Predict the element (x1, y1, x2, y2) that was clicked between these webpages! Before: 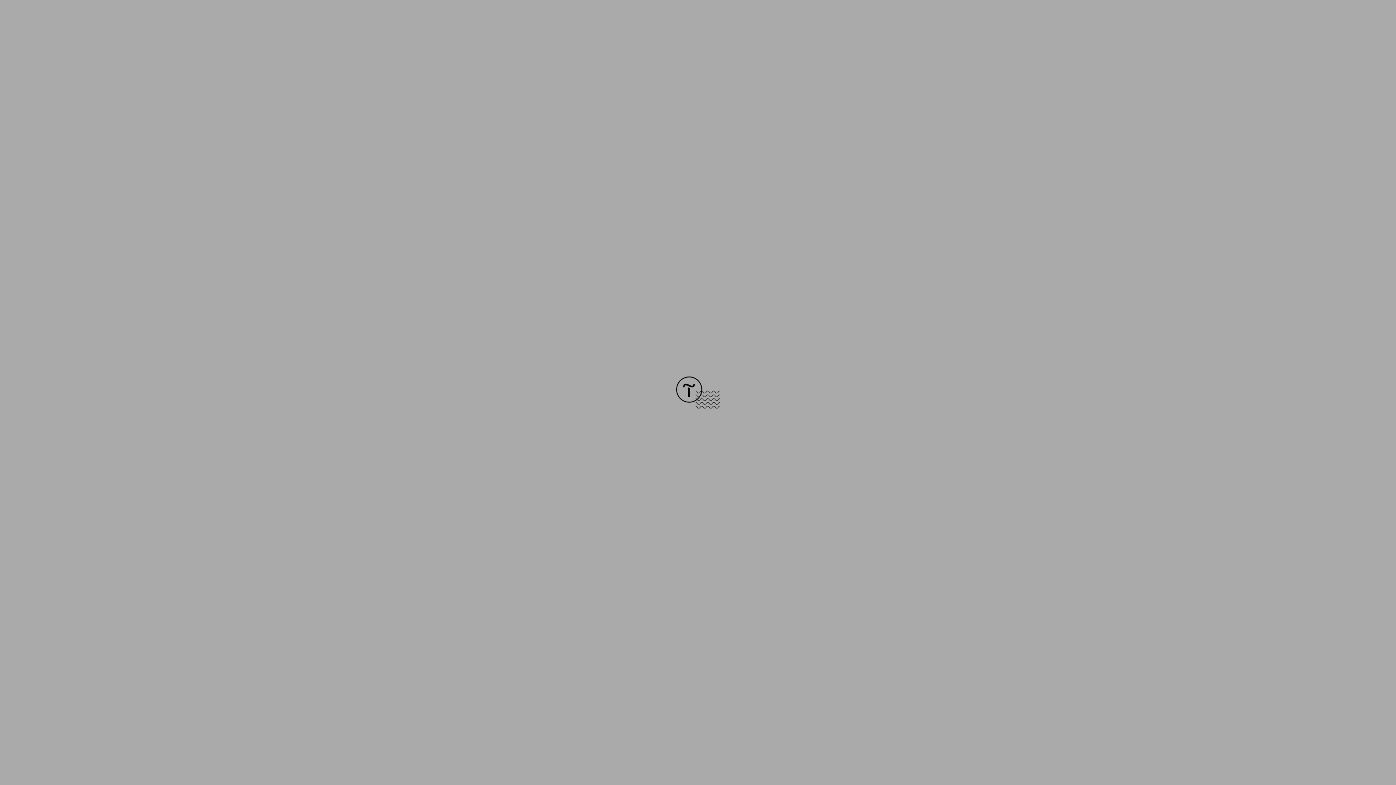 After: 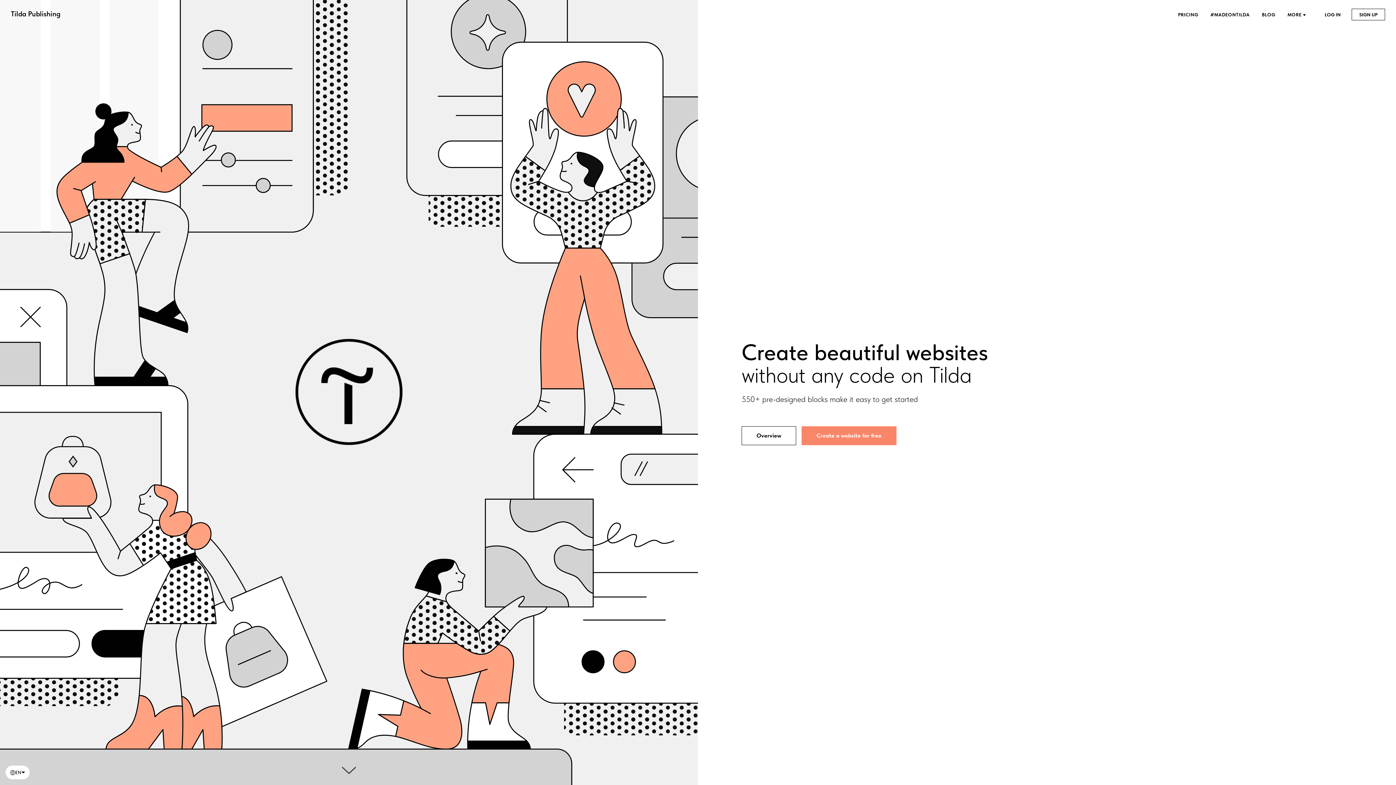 Action: bbox: (676, 403, 720, 409)